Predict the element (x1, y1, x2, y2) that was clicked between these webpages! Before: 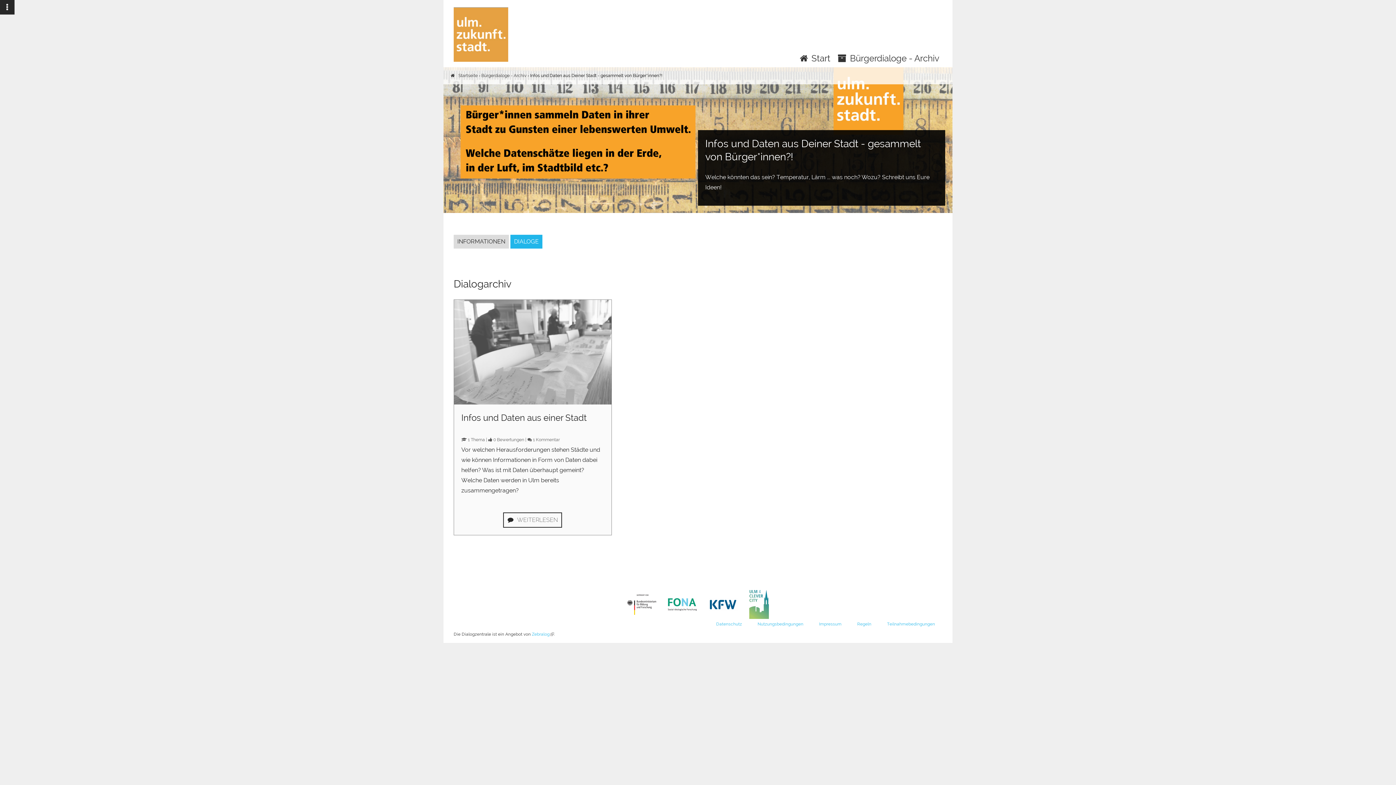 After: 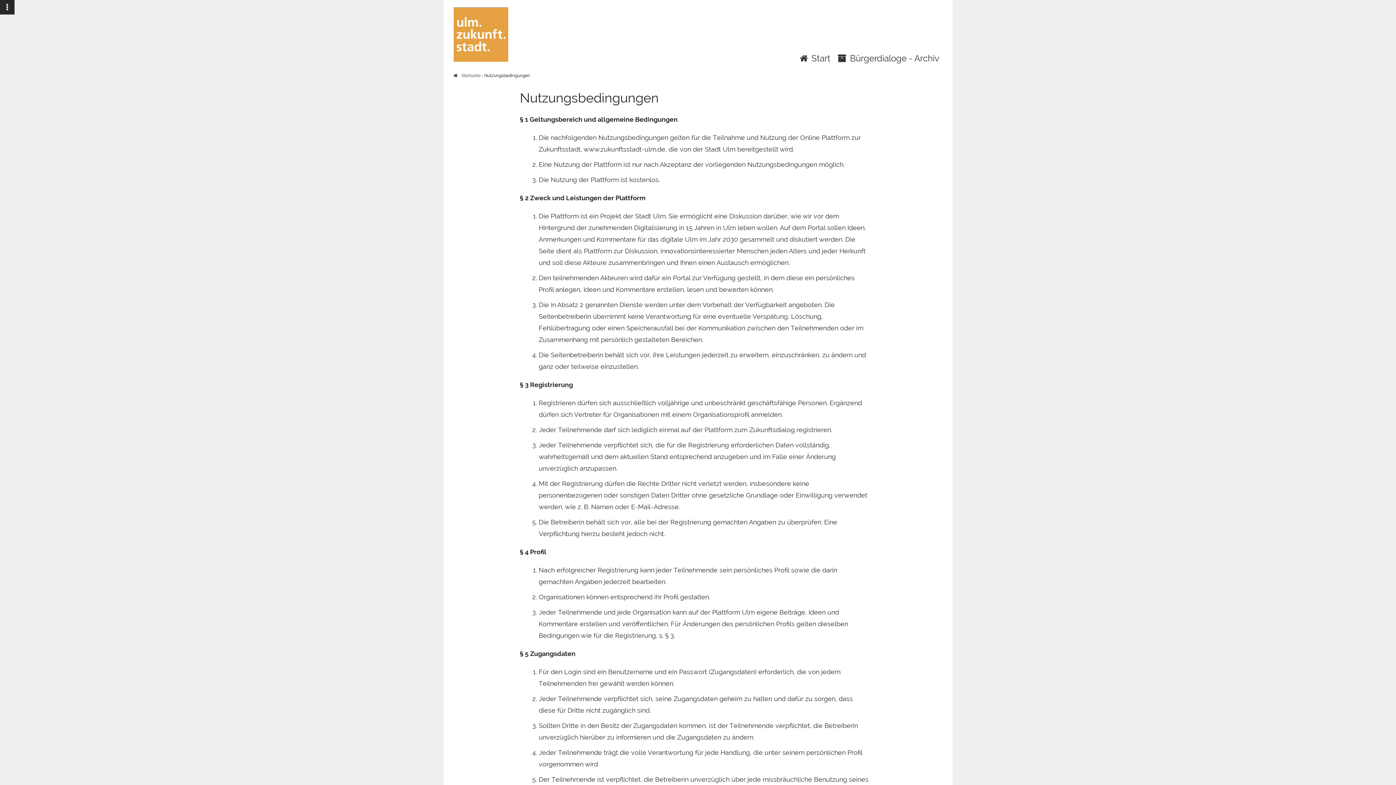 Action: bbox: (750, 619, 810, 629) label: Nutzungsbedingungen